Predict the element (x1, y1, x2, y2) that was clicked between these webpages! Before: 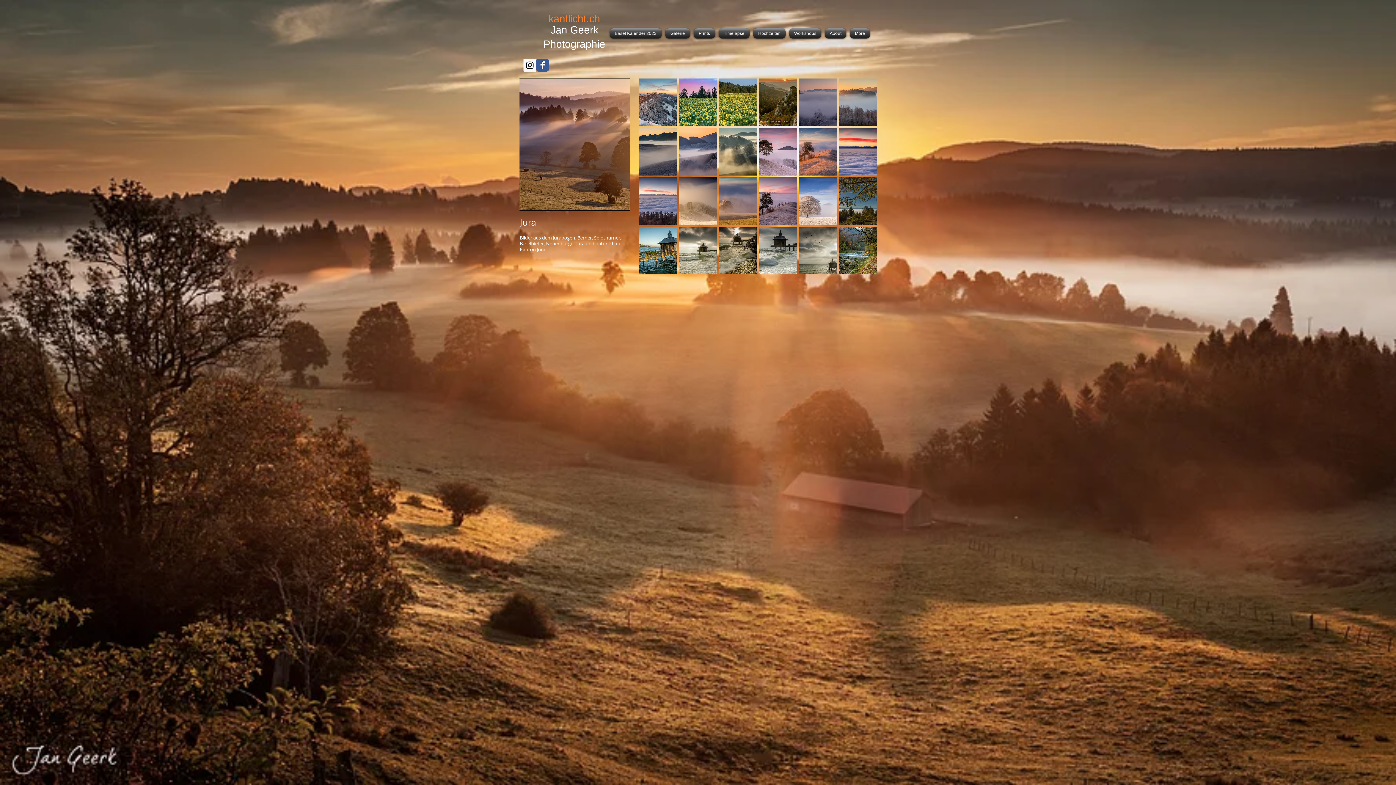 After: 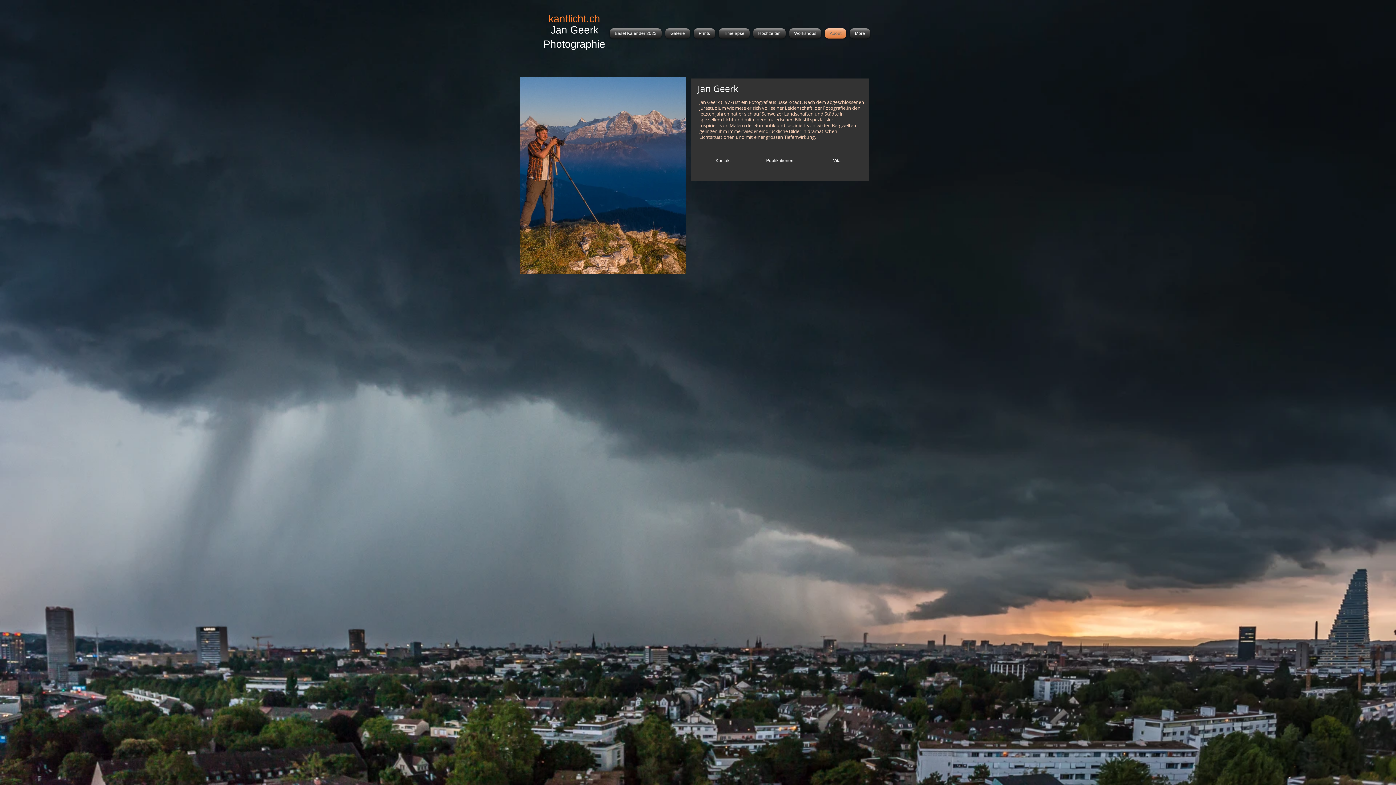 Action: bbox: (823, 28, 848, 38) label: About